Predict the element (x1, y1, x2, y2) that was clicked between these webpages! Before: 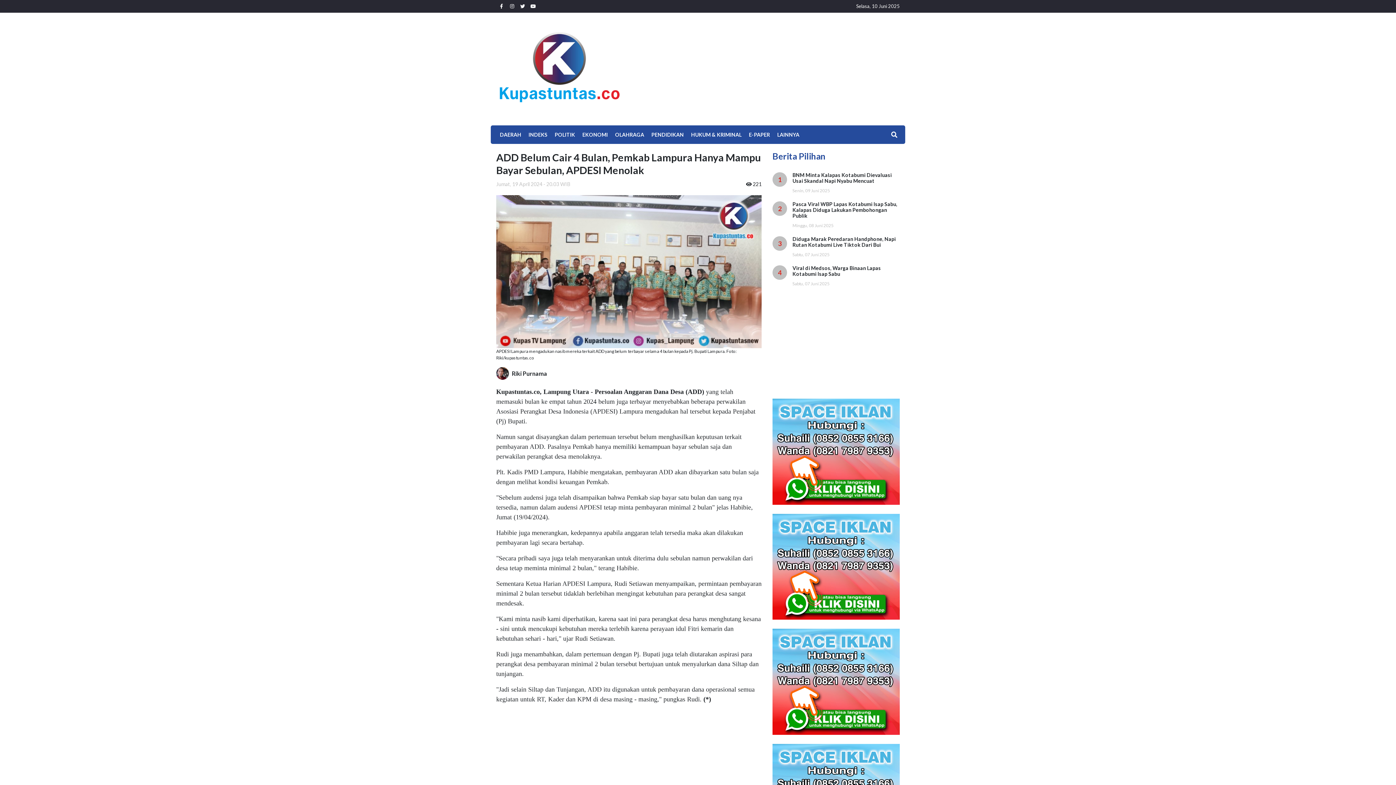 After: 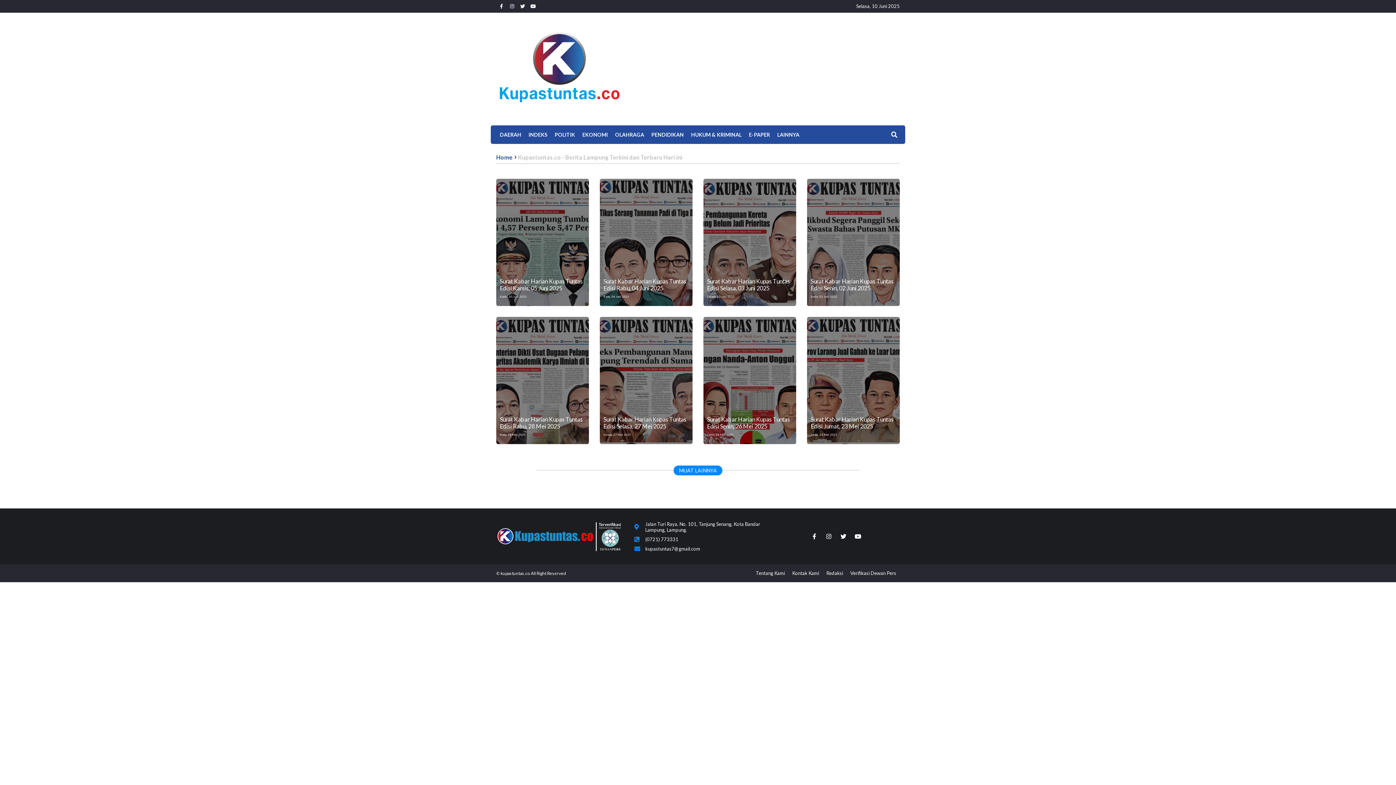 Action: bbox: (745, 125, 773, 144) label: E-PAPER